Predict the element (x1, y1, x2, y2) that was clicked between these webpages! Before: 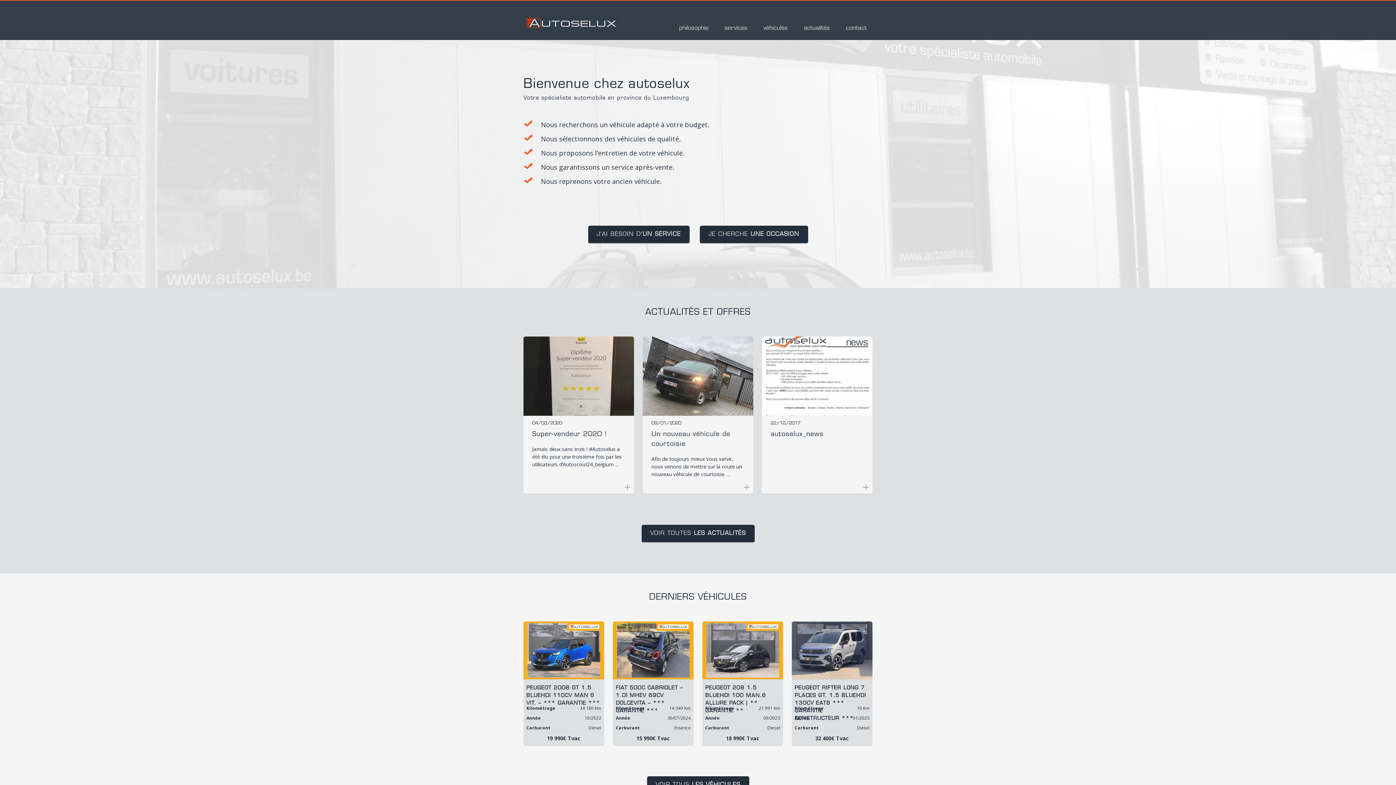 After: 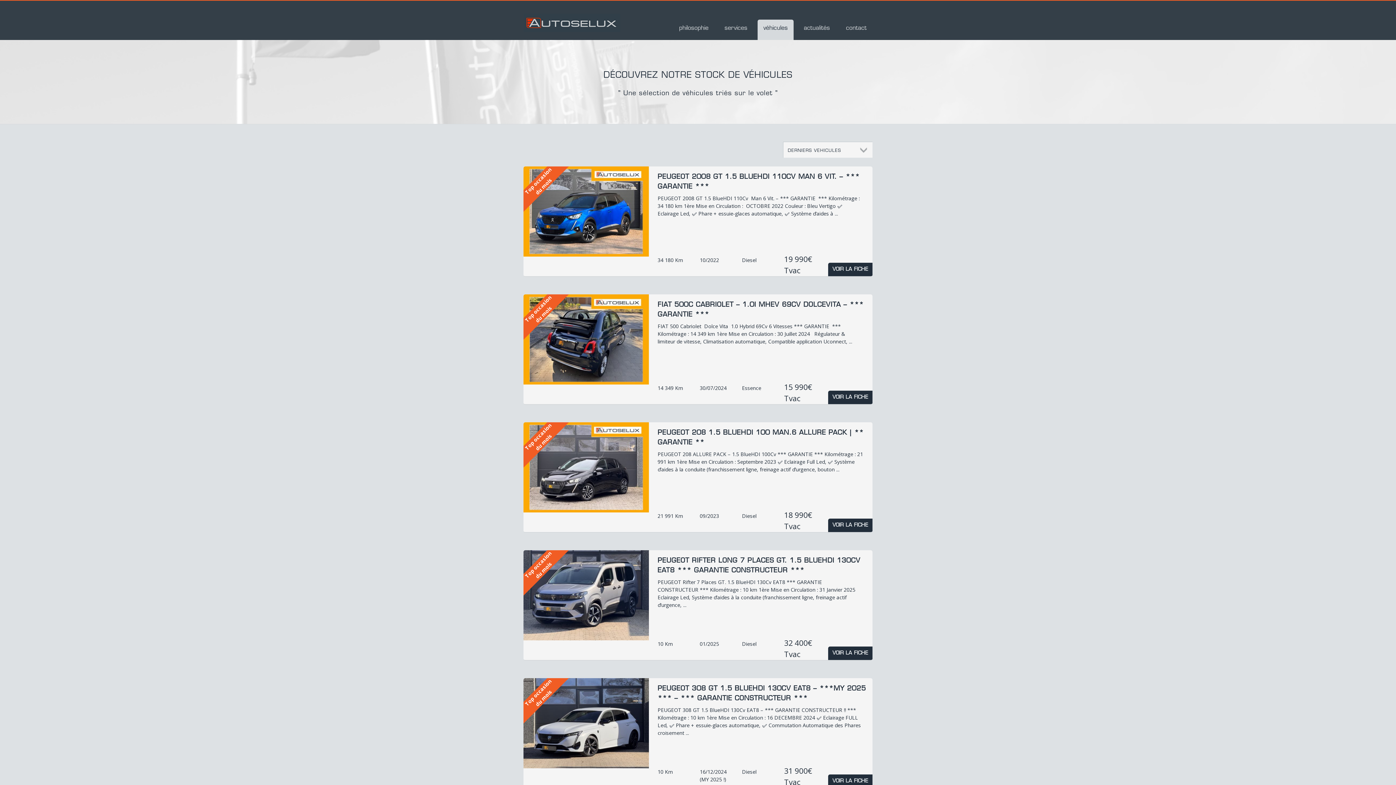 Action: bbox: (757, 19, 793, 40) label: véhicules